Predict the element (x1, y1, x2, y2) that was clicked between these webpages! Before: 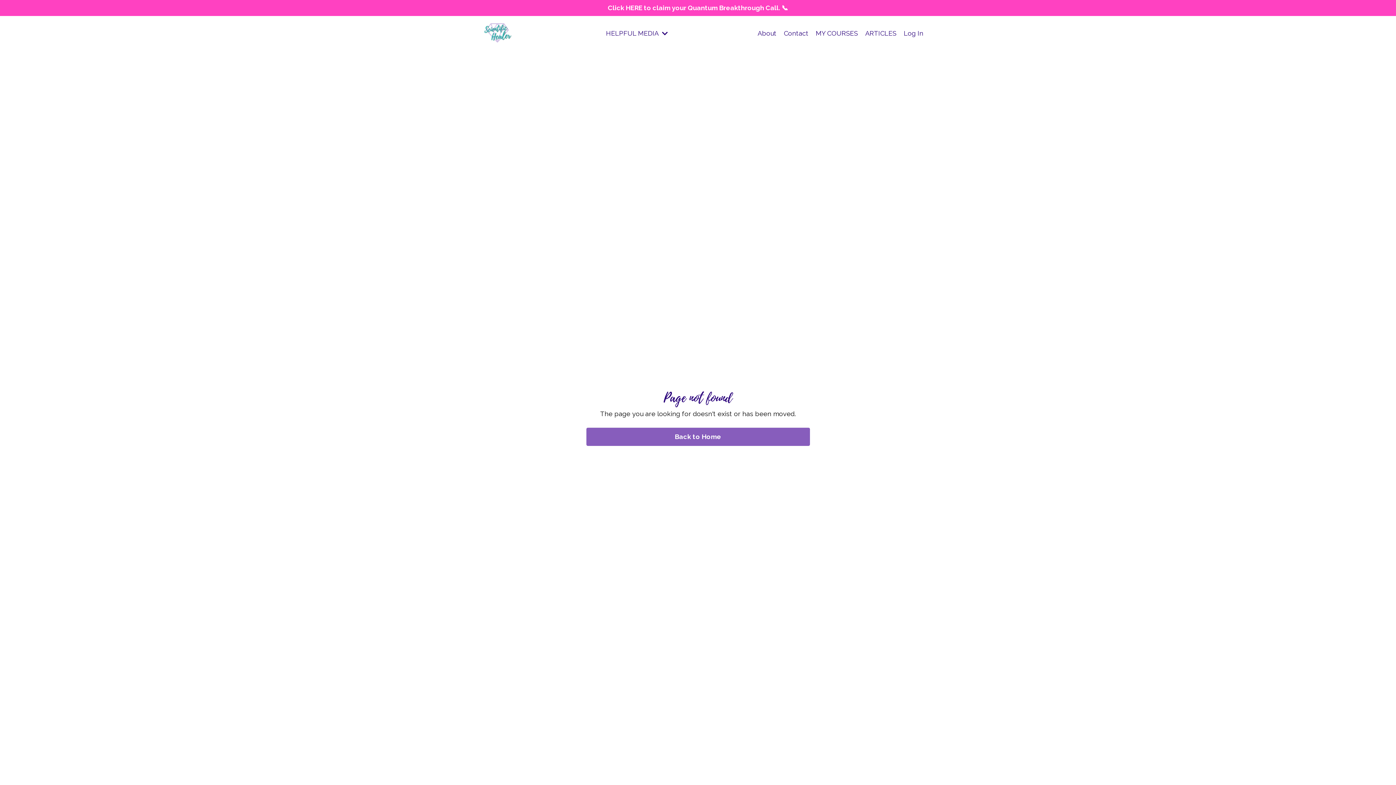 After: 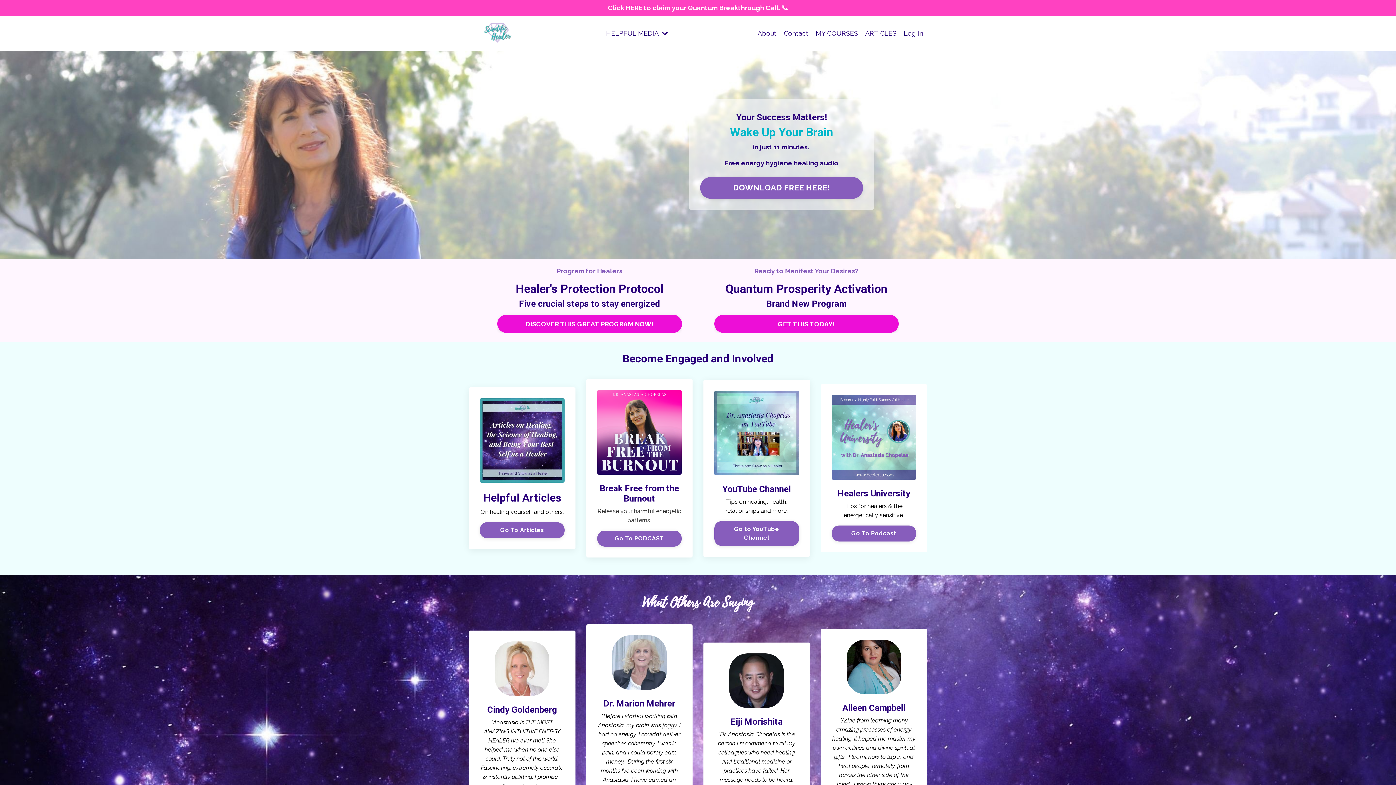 Action: bbox: (469, 23, 527, 42)